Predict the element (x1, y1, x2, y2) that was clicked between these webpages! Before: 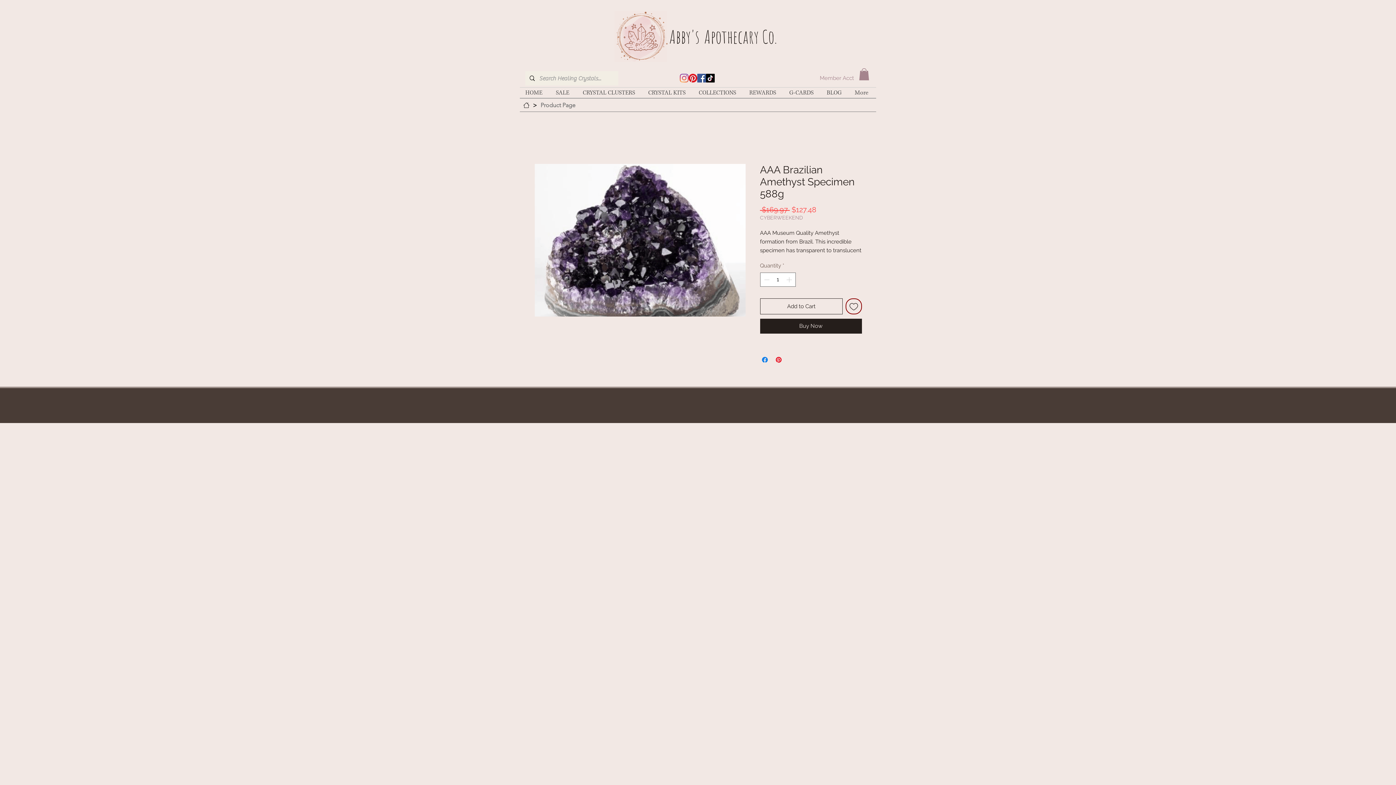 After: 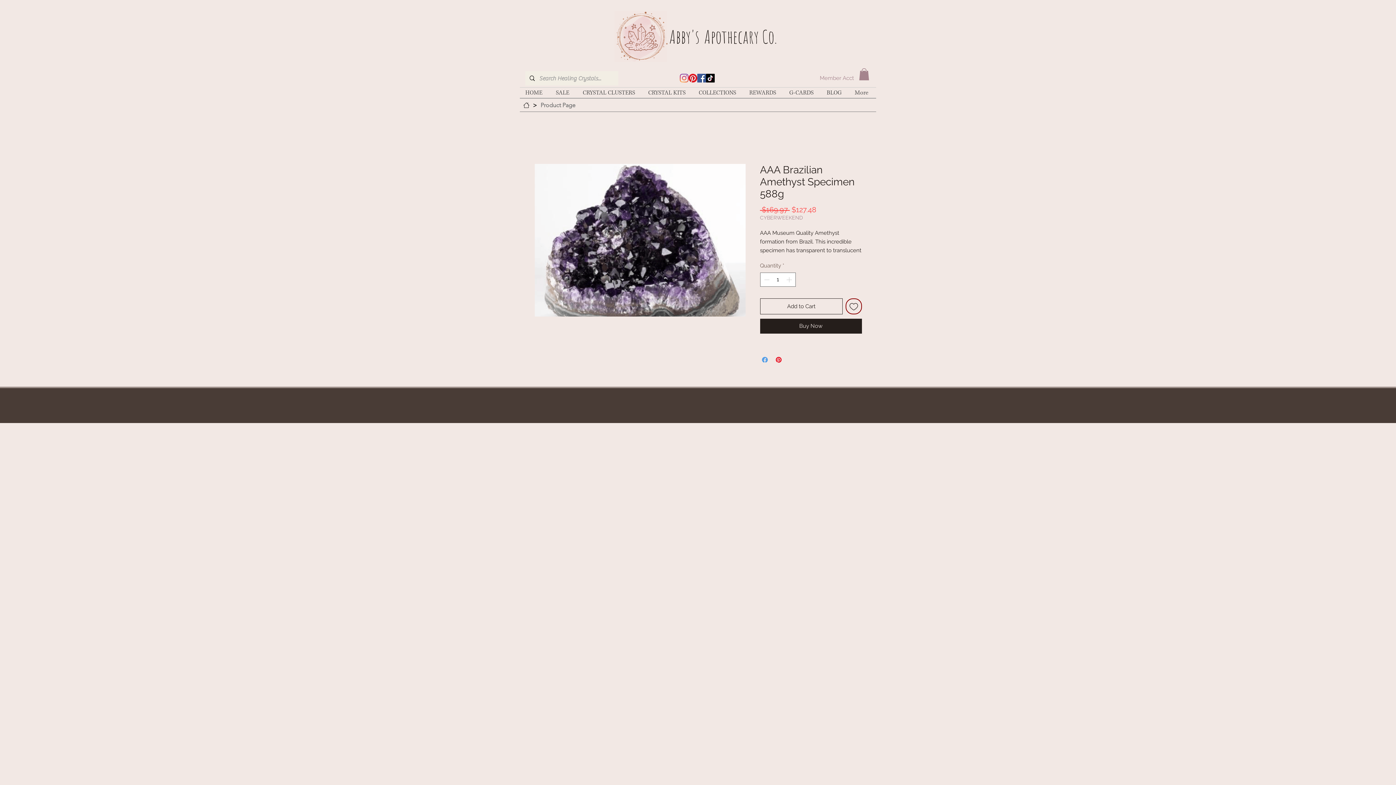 Action: bbox: (760, 355, 769, 364) label: Share on Facebook